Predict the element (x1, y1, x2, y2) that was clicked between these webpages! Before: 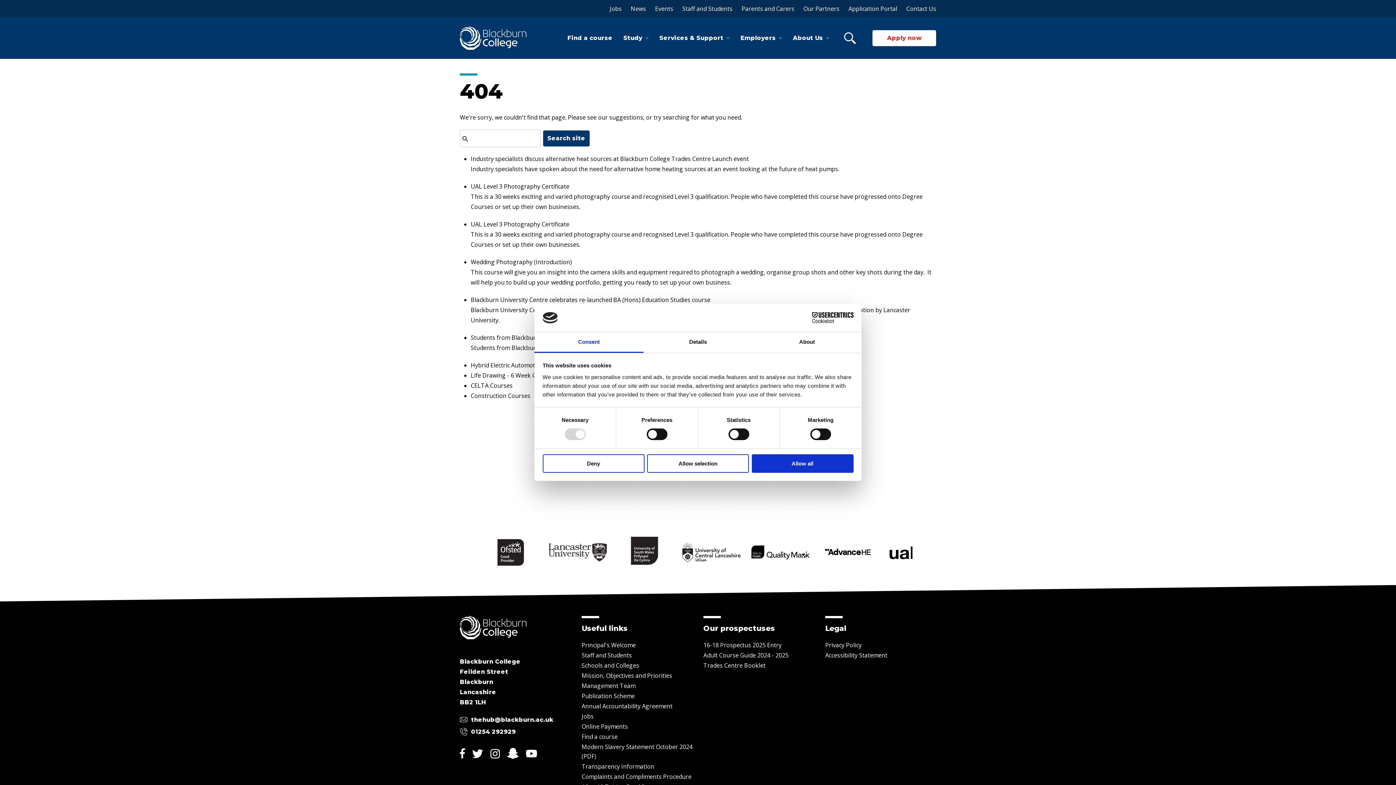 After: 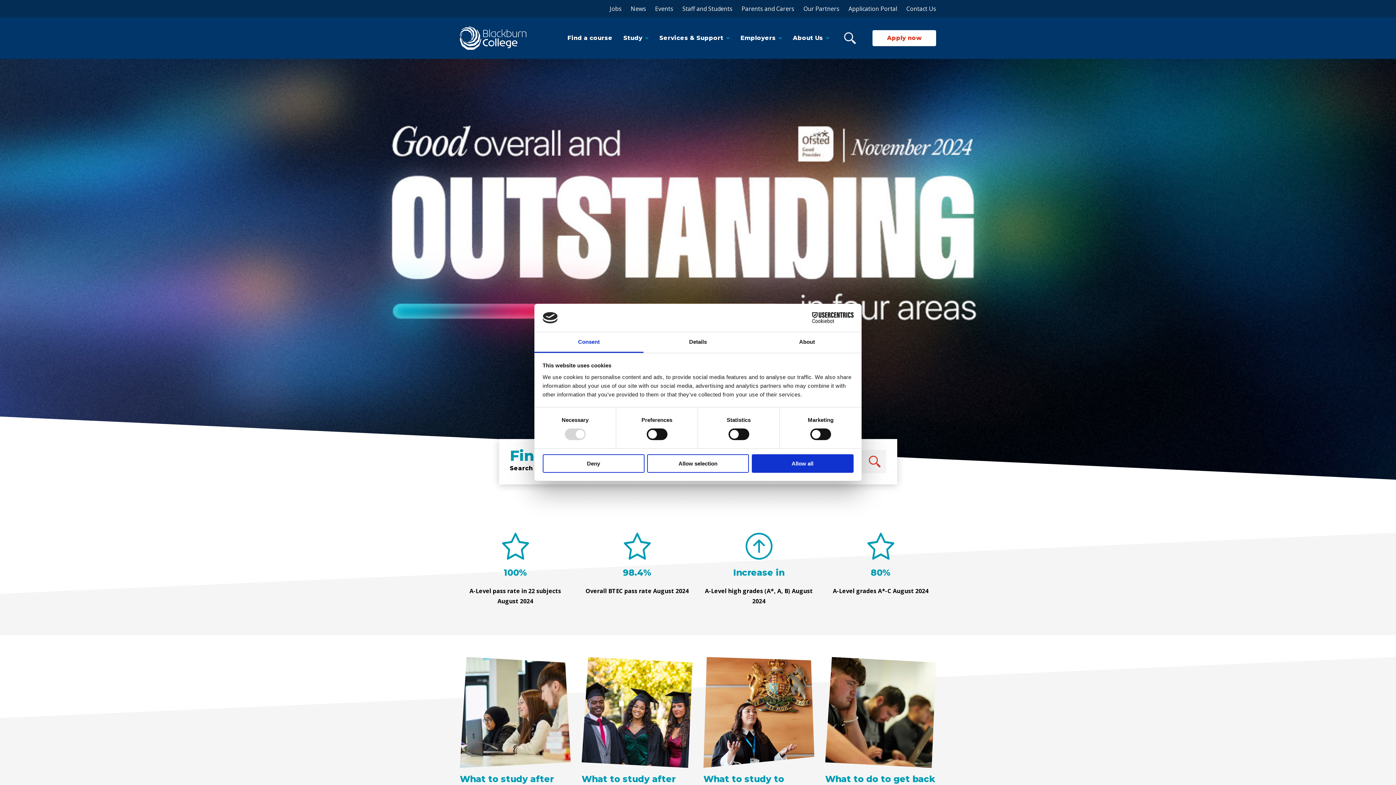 Action: bbox: (460, 624, 526, 630)